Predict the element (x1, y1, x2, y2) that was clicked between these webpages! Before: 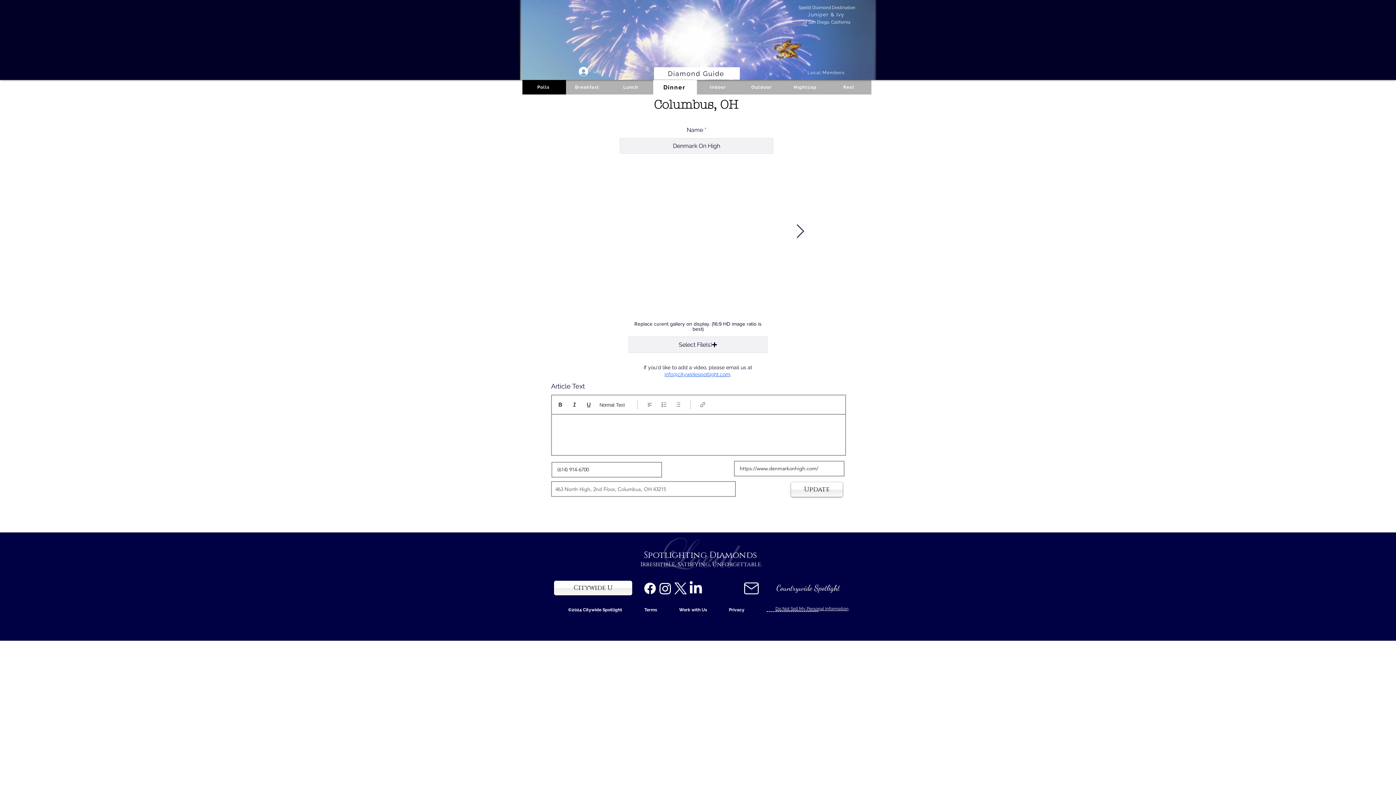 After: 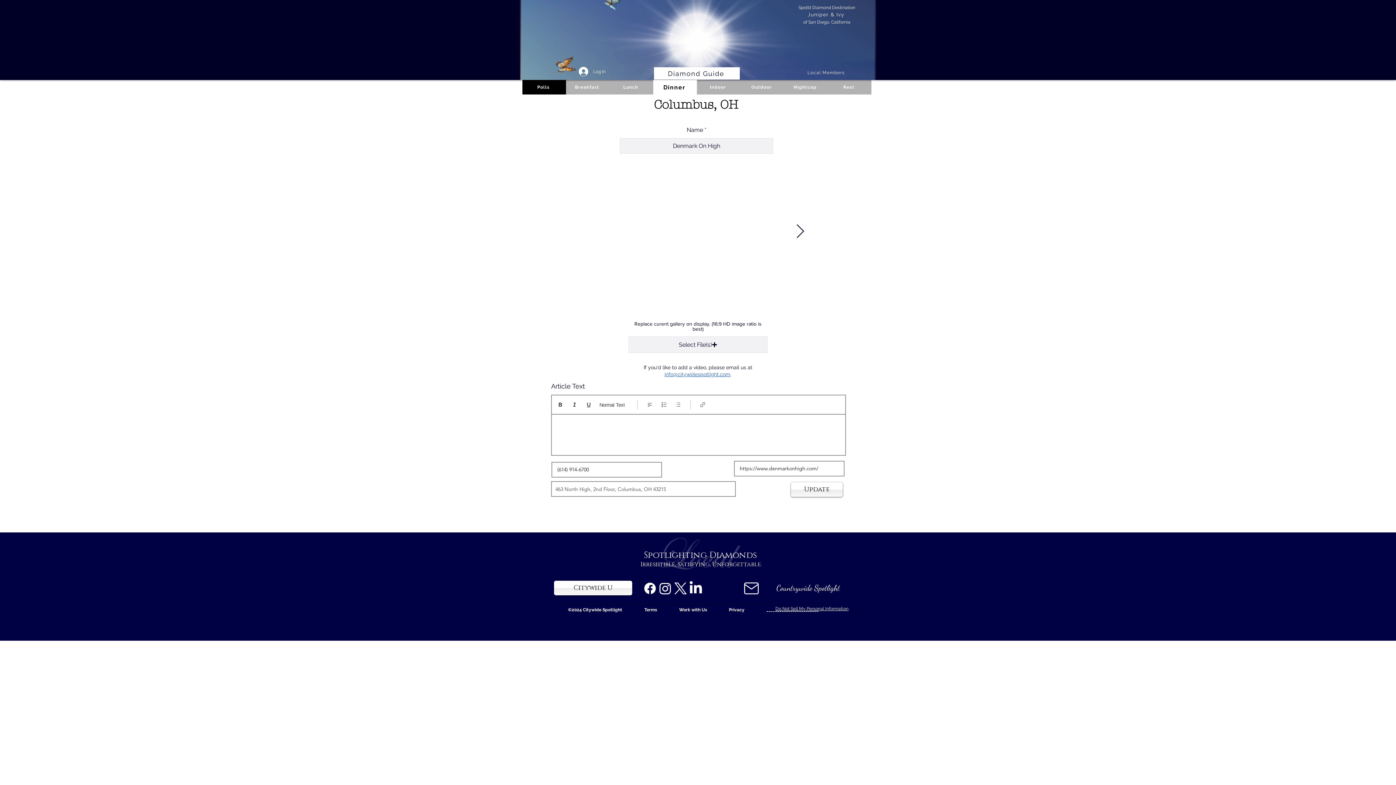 Action: bbox: (657, 581, 673, 596) label: Instagram